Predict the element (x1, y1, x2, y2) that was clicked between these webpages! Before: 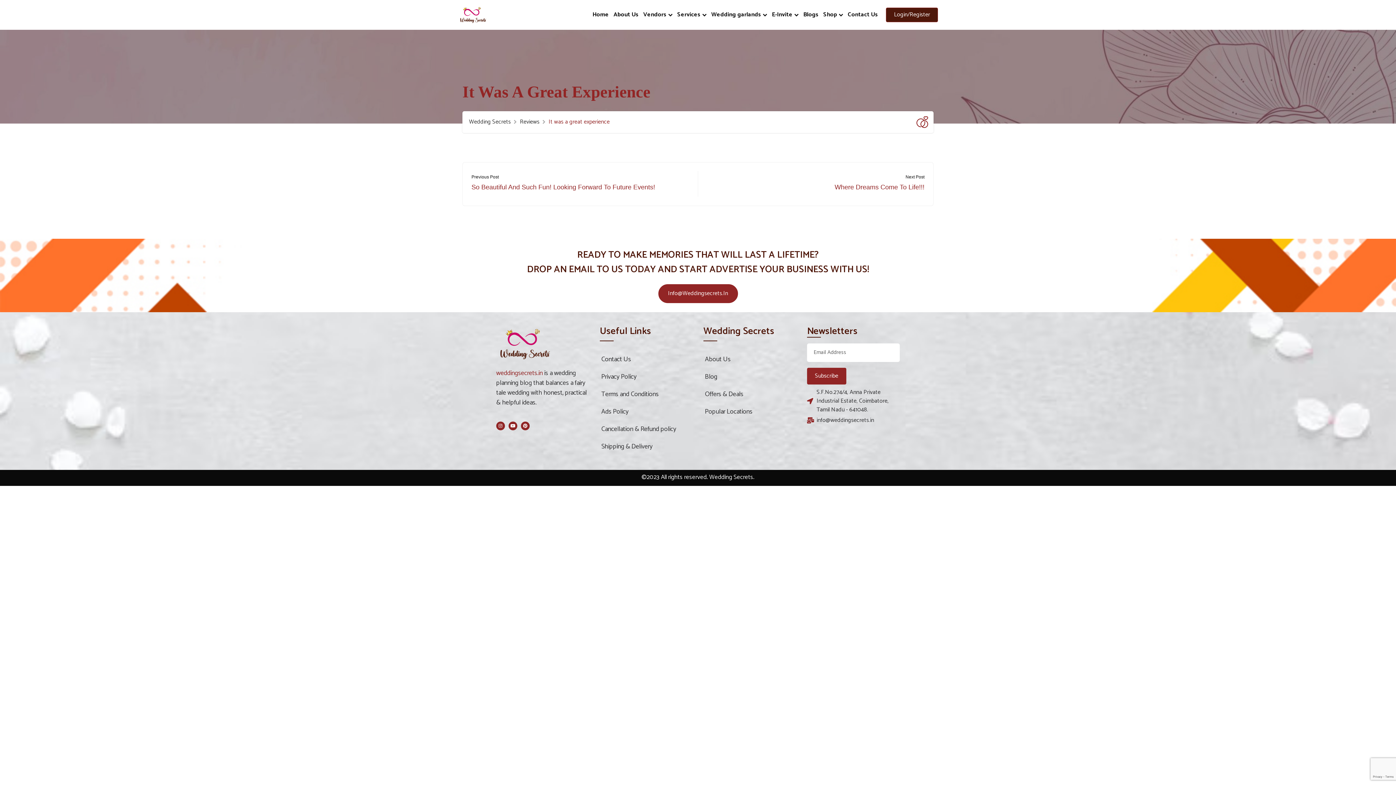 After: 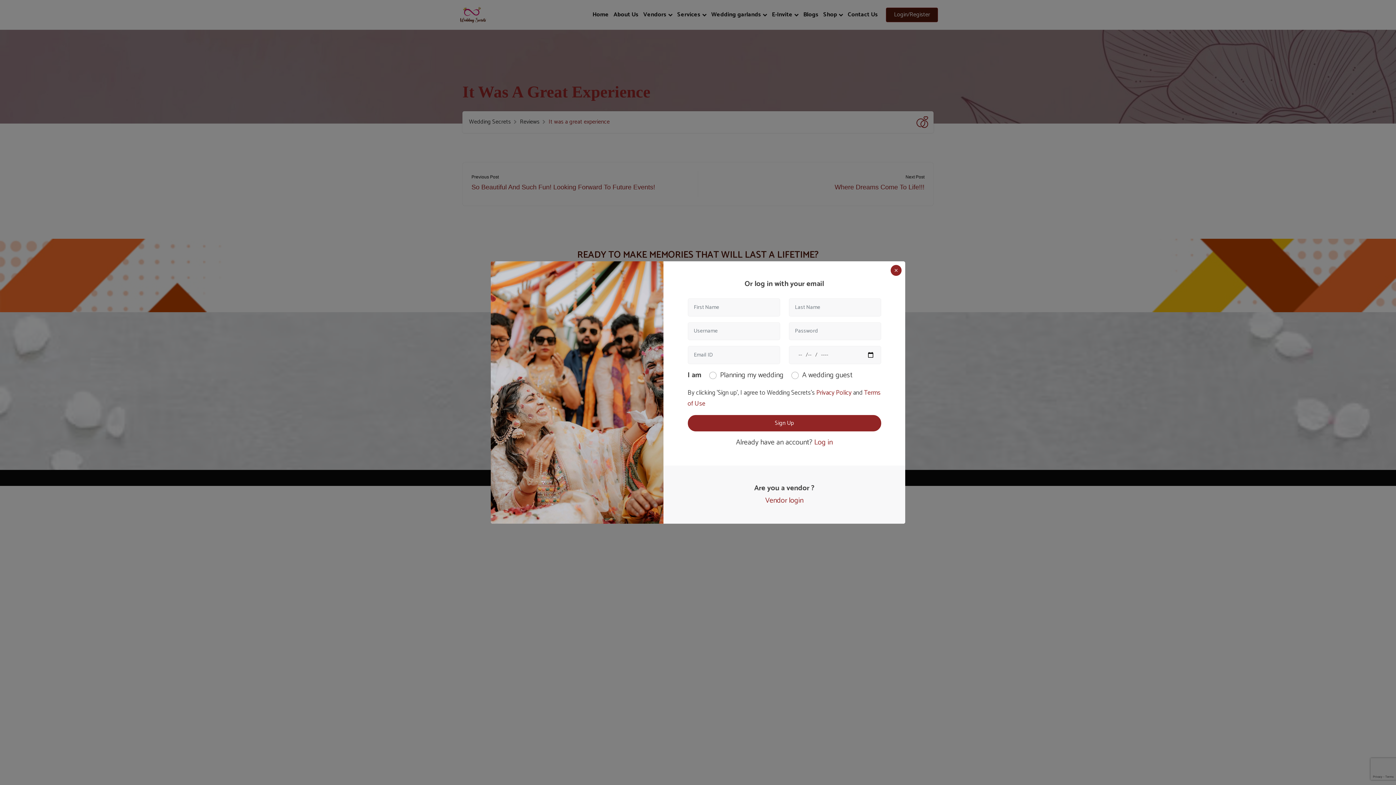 Action: bbox: (886, 7, 938, 22) label: Login/Register